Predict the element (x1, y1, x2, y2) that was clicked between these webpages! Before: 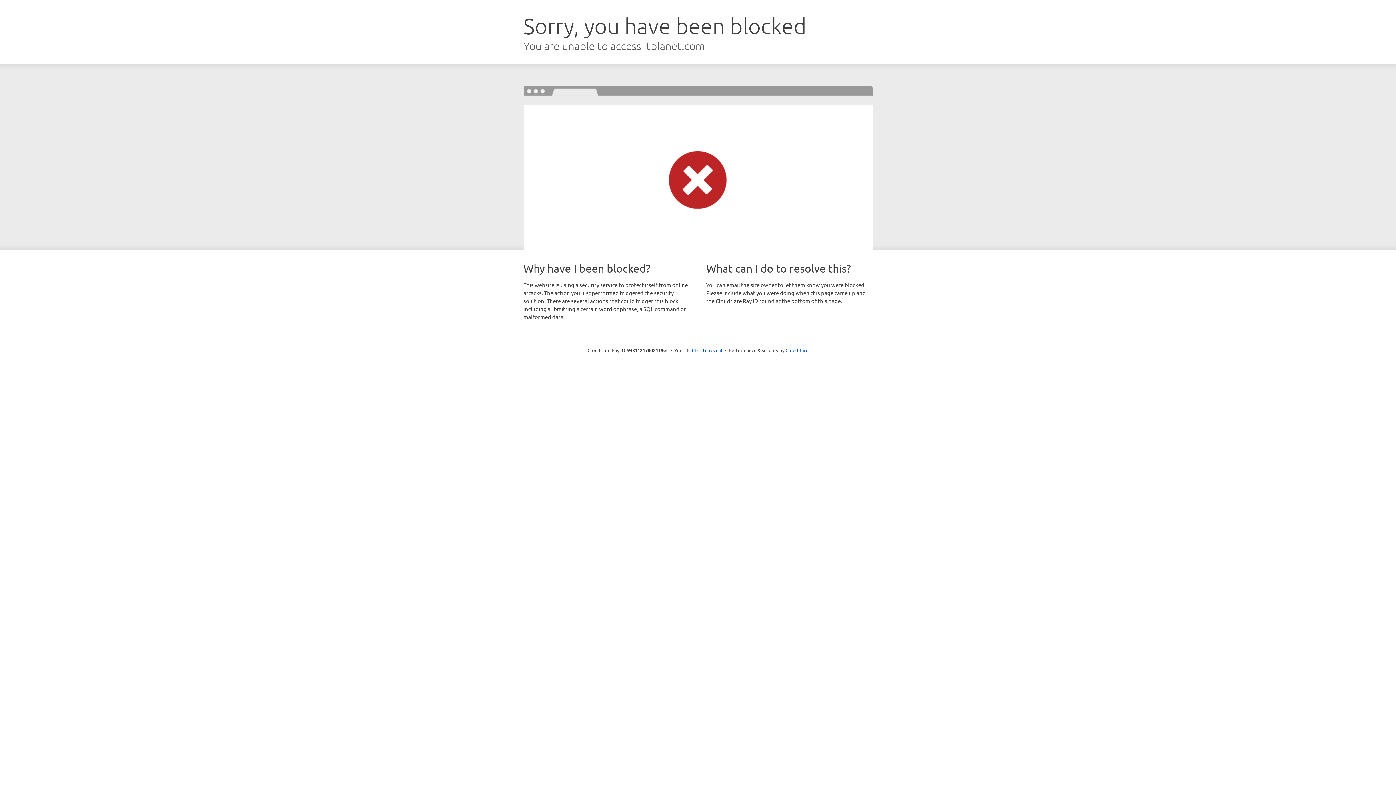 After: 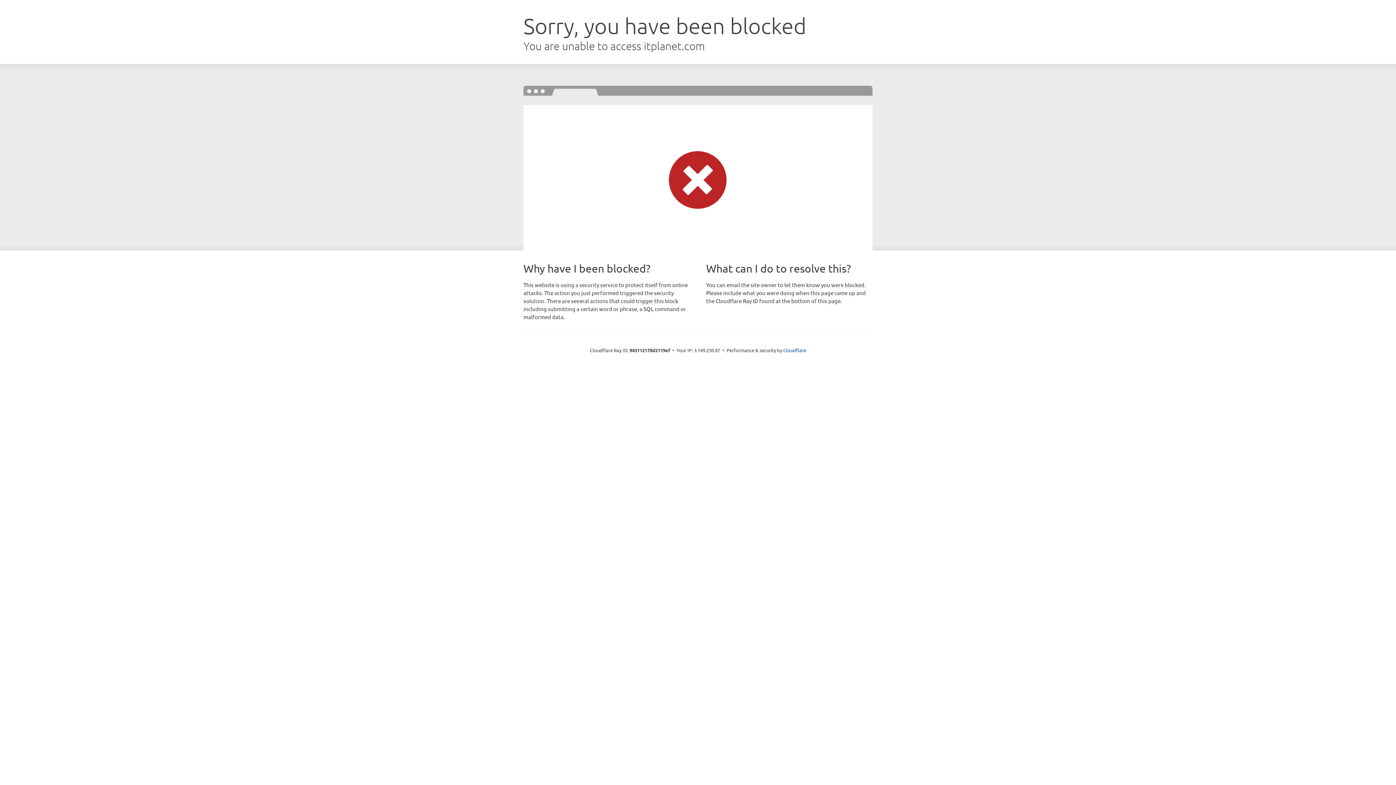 Action: bbox: (692, 346, 722, 353) label: Click to reveal